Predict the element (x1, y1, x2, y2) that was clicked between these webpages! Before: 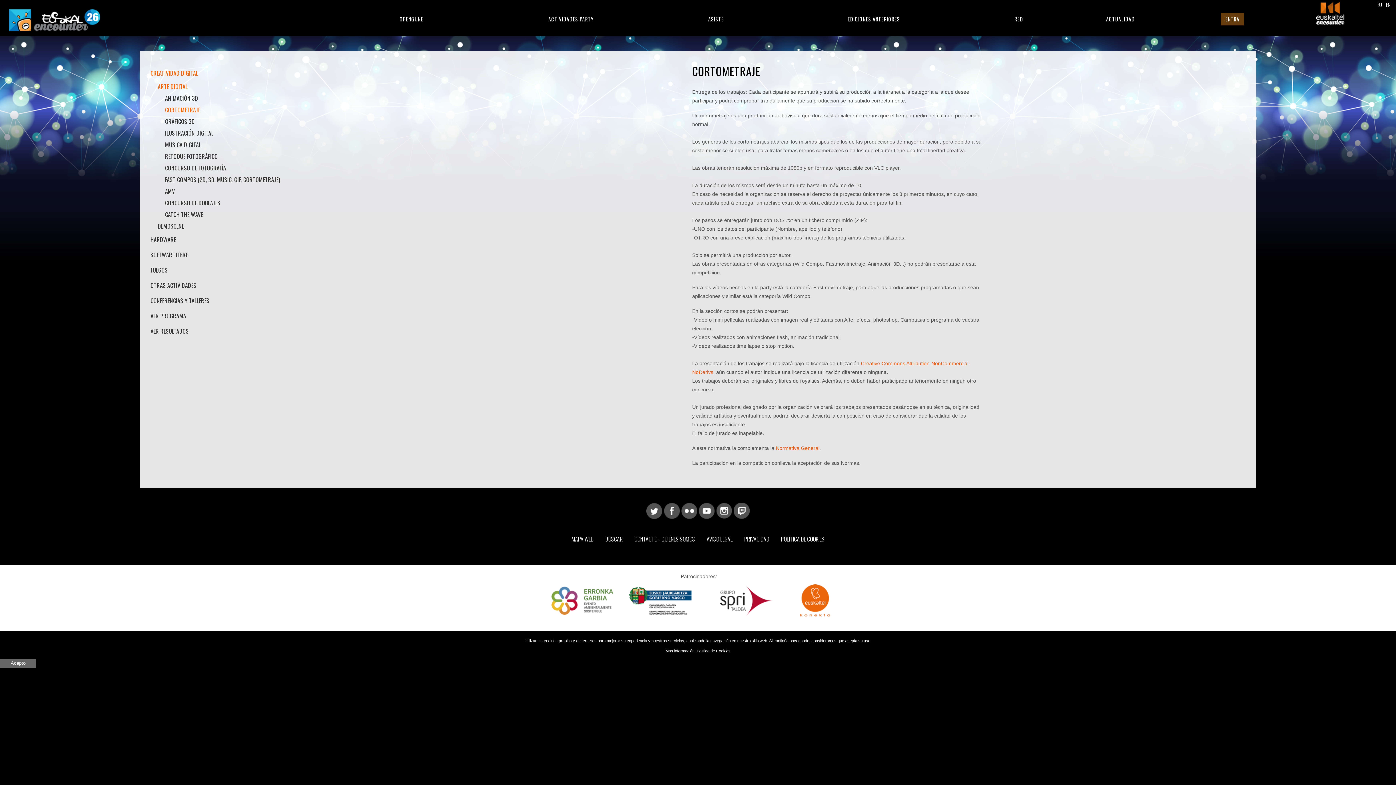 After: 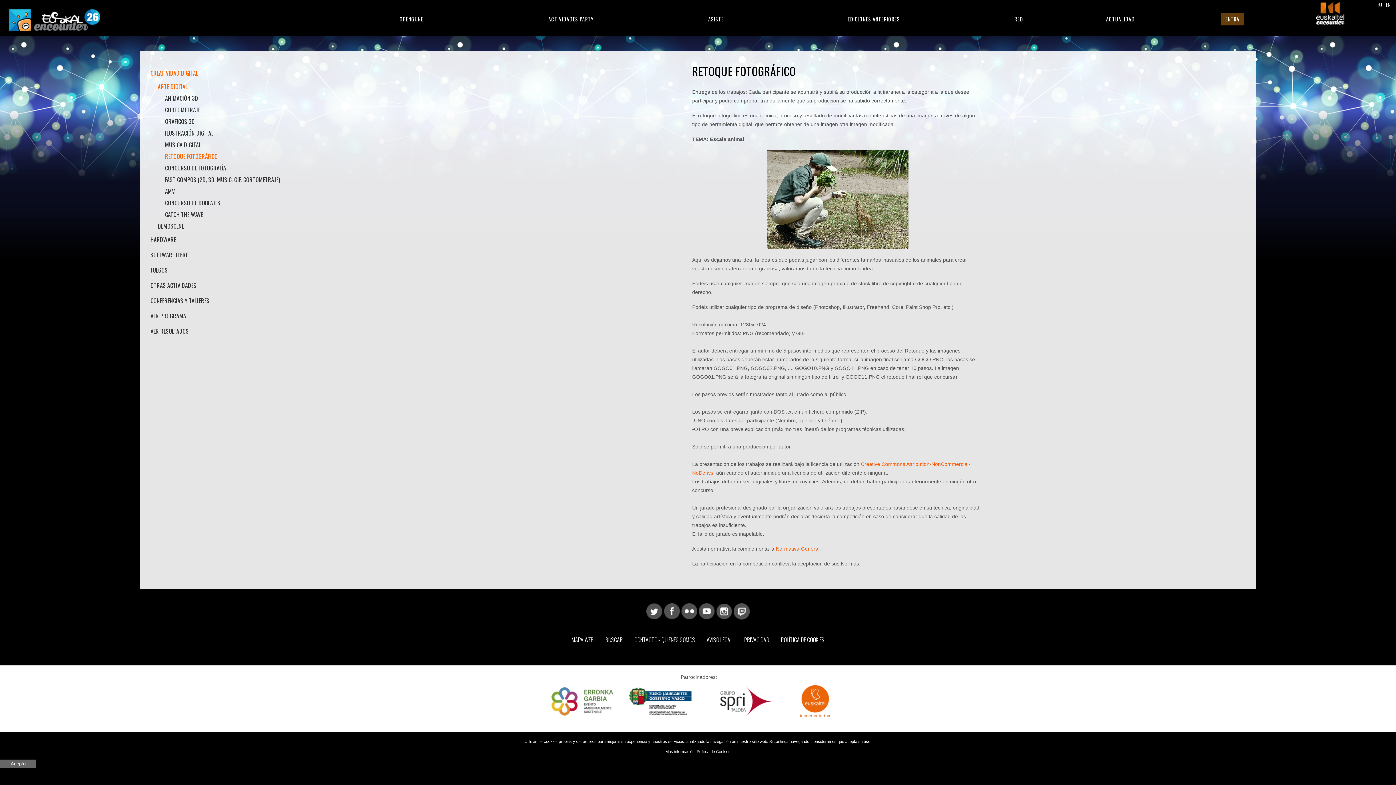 Action: bbox: (165, 150, 408, 162) label: RETOQUE FOTOGRÁFICO